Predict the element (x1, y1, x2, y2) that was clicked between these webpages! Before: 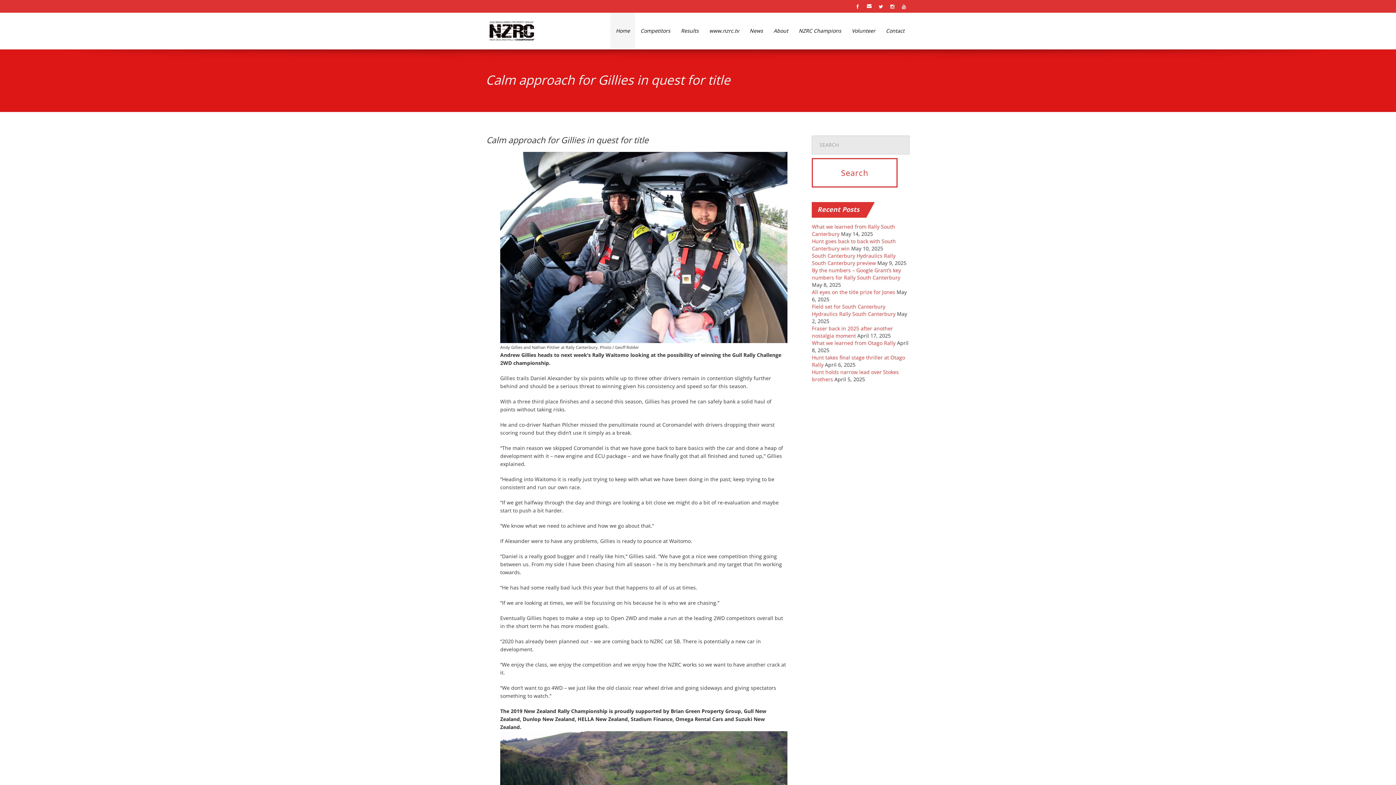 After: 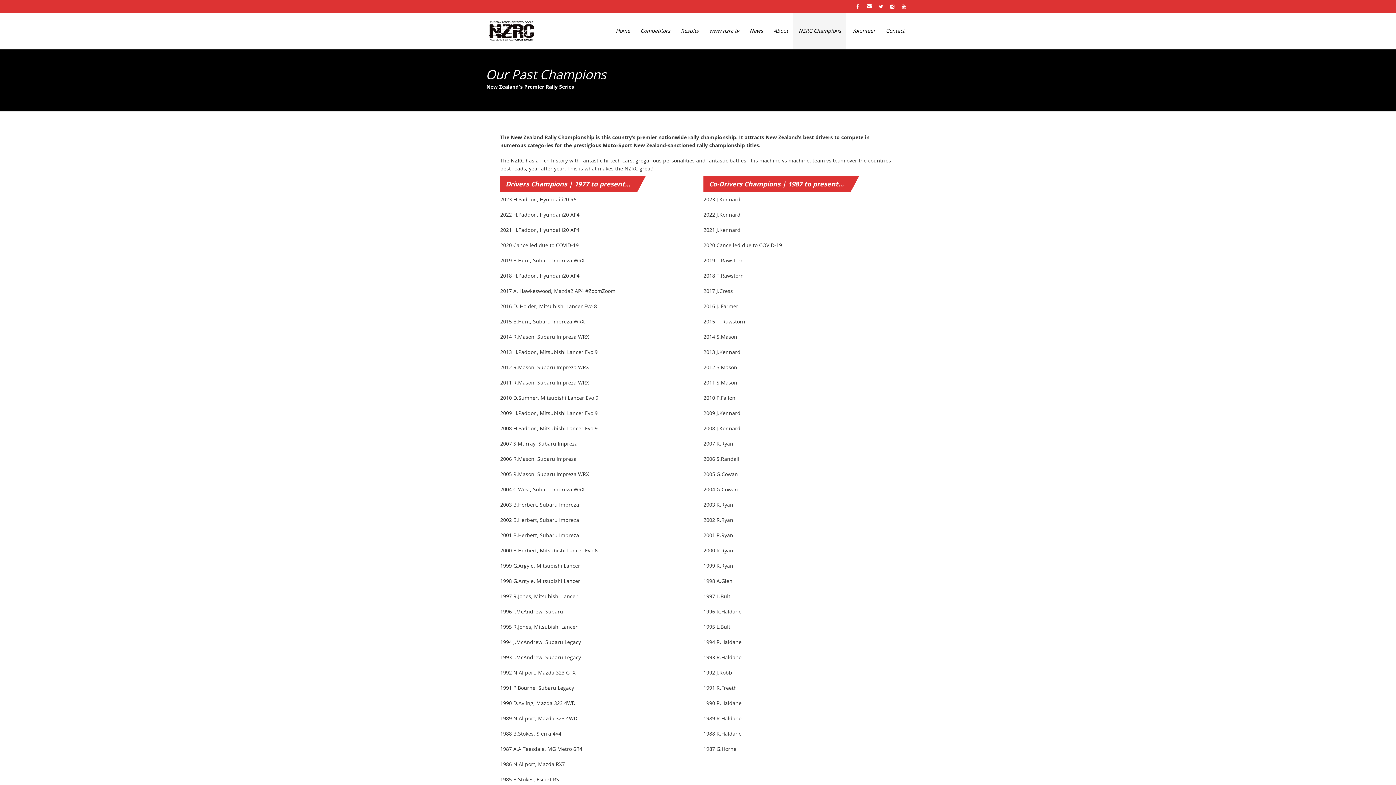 Action: label: NZRC Champions bbox: (793, 12, 846, 49)